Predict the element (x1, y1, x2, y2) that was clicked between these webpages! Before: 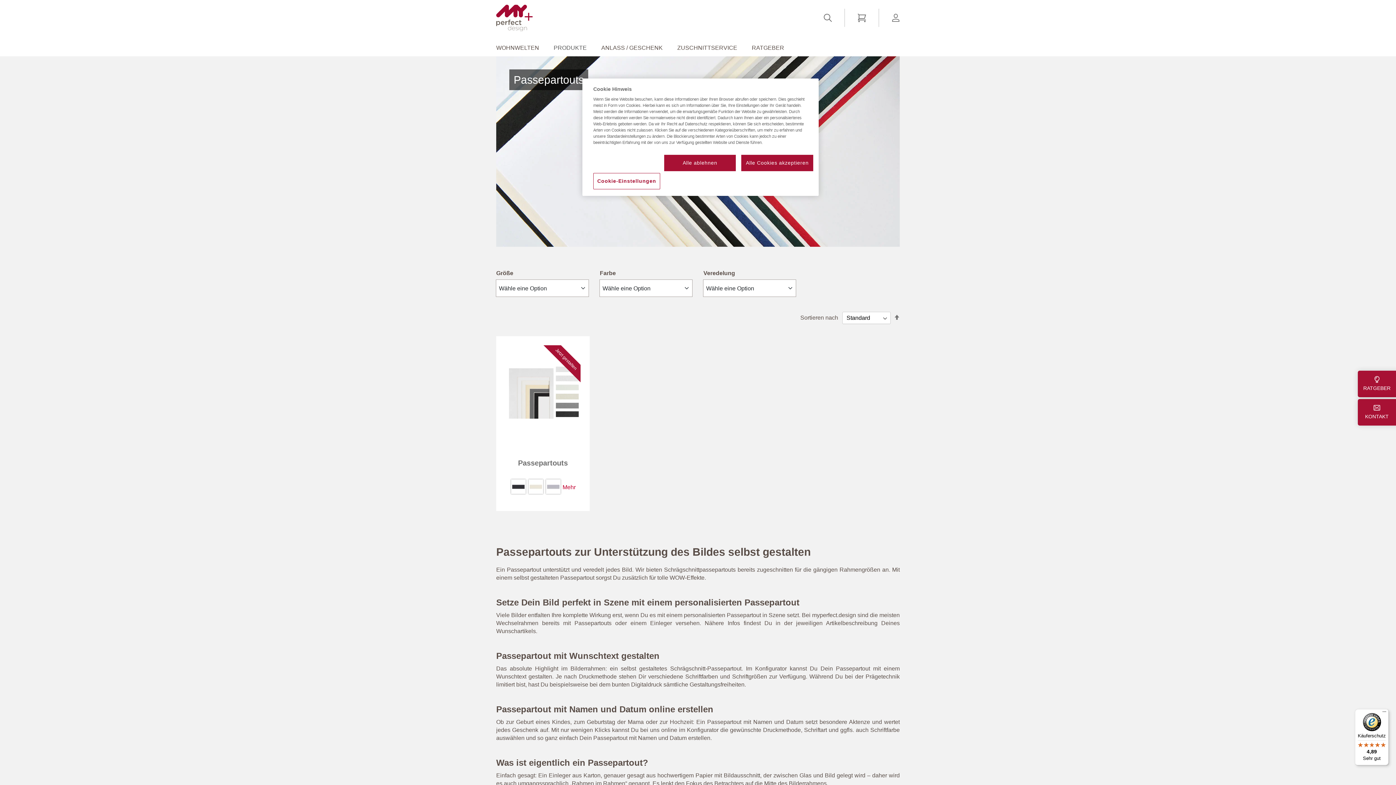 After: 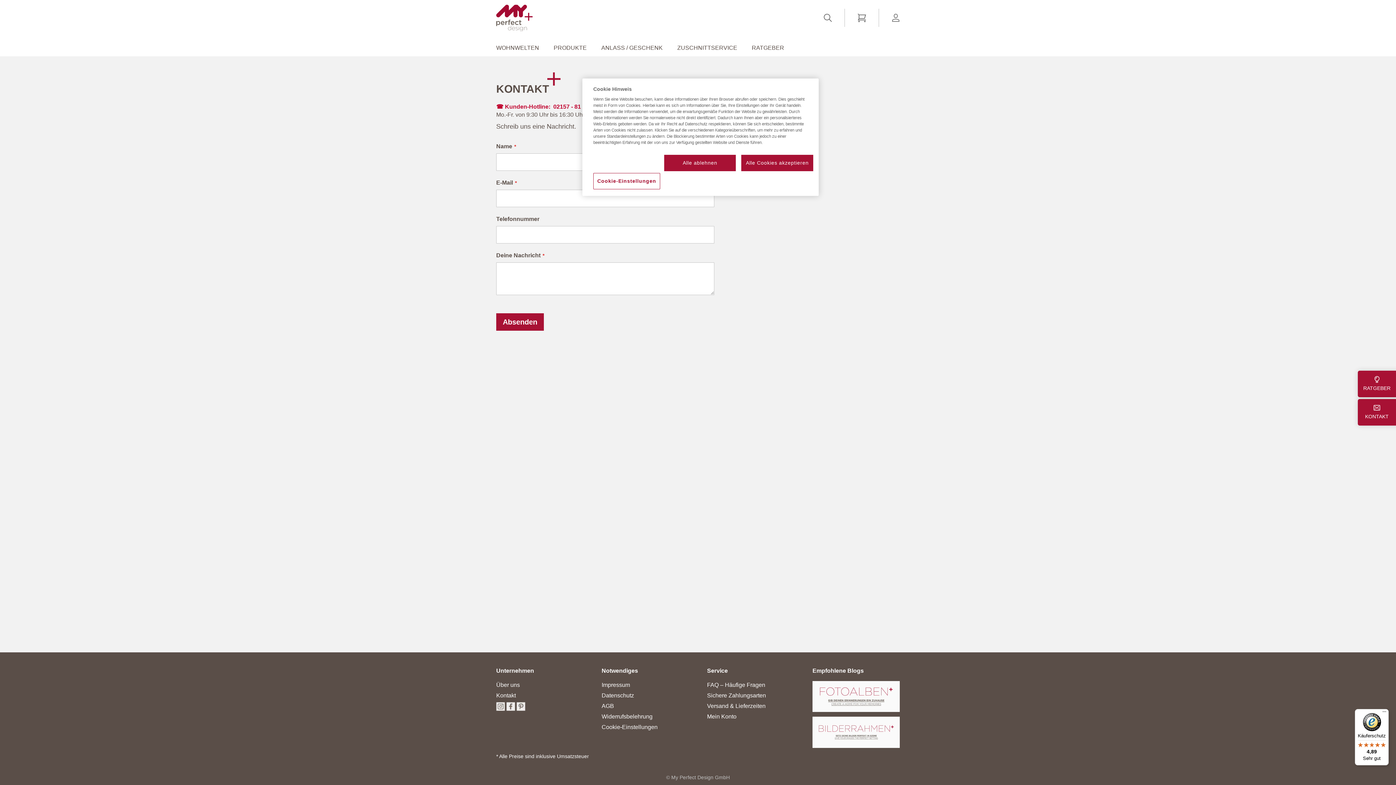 Action: bbox: (1358, 399, 1400, 425) label: KONTAKT